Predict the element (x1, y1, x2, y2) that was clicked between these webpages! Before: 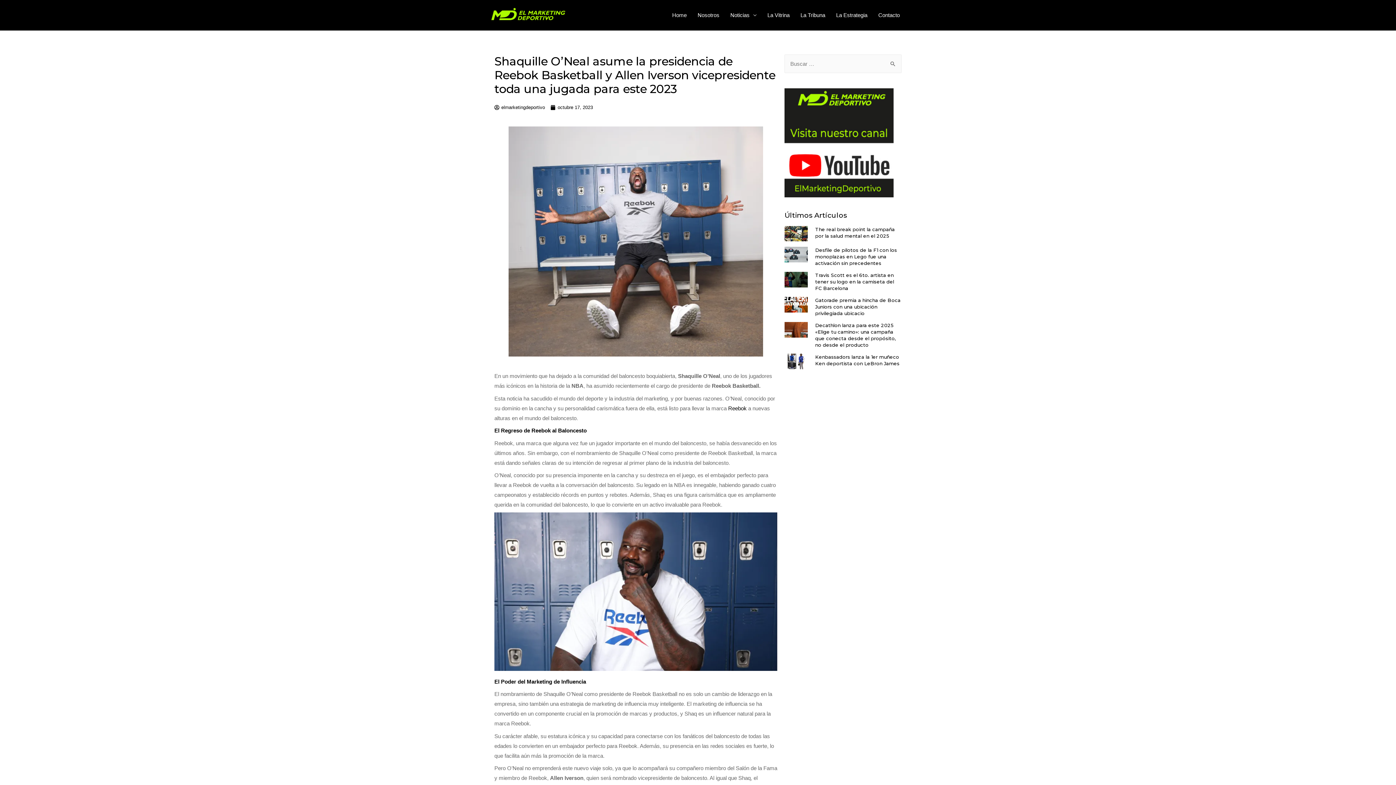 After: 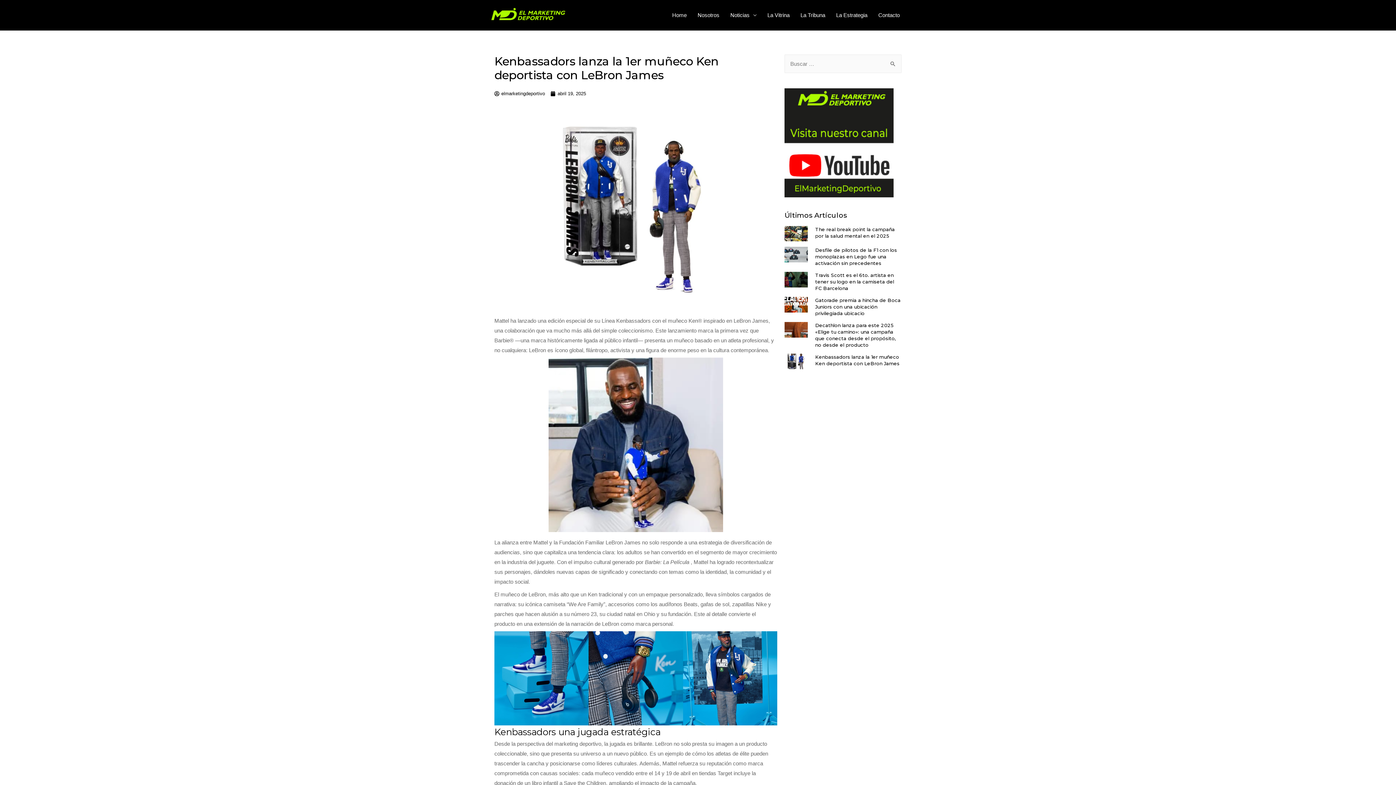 Action: bbox: (784, 353, 808, 369)